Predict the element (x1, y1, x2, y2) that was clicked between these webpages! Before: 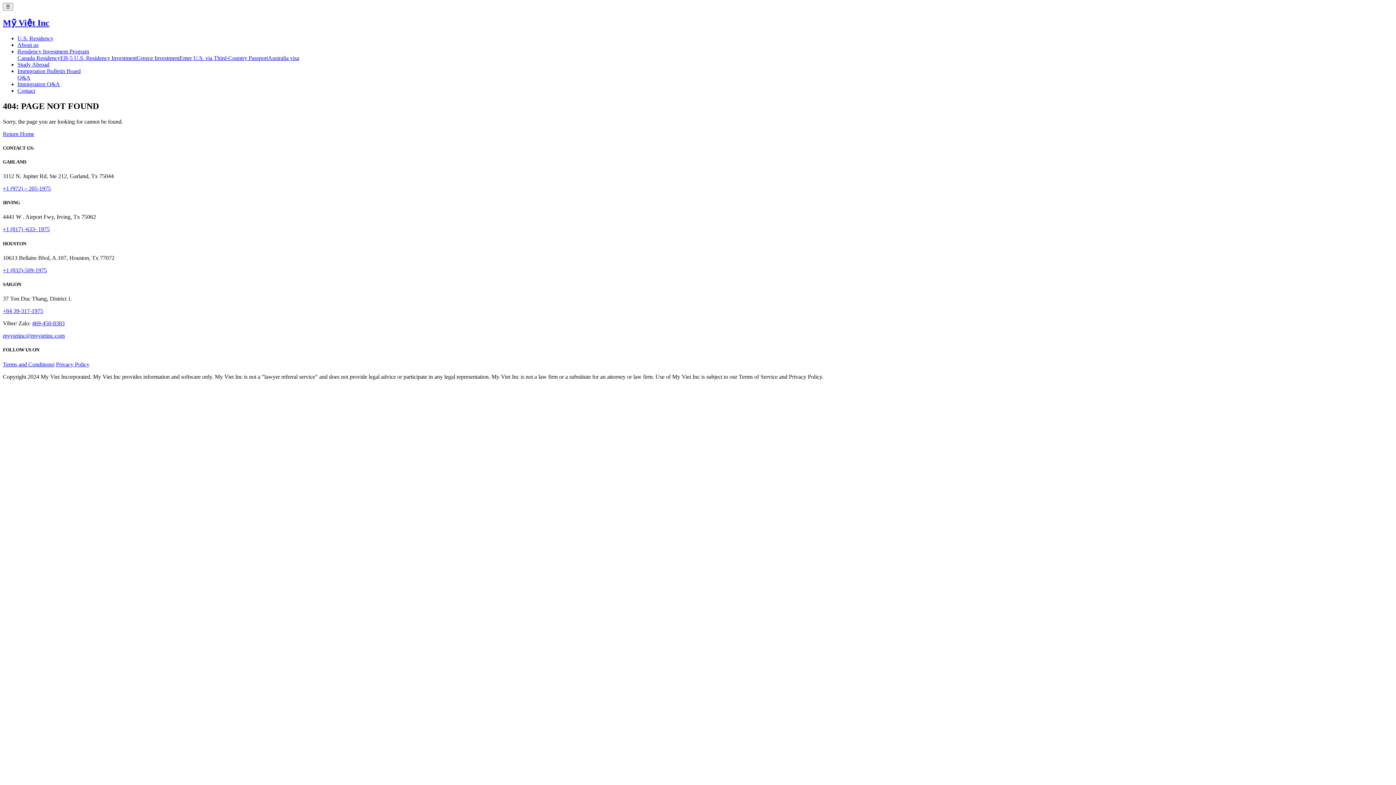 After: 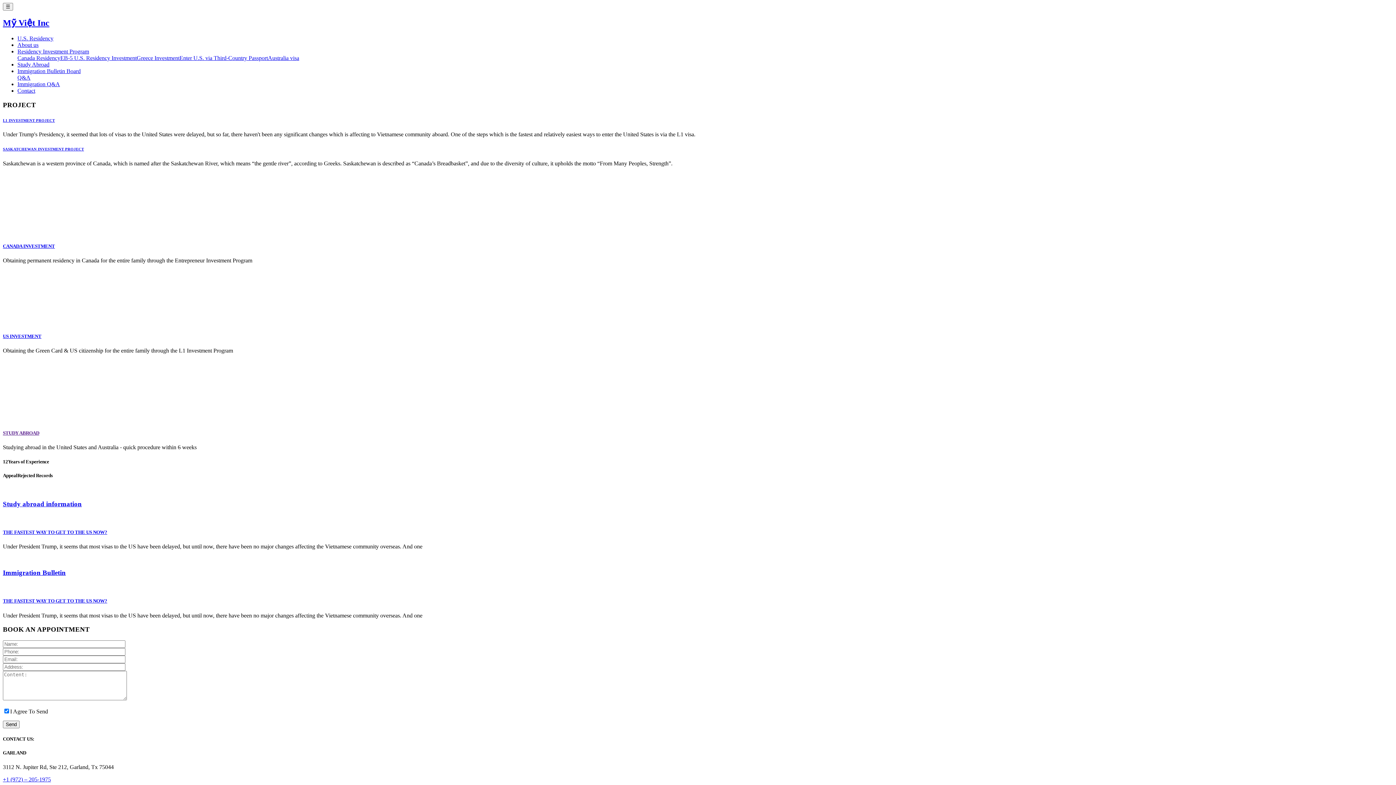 Action: label: Return Home bbox: (2, 130, 34, 136)